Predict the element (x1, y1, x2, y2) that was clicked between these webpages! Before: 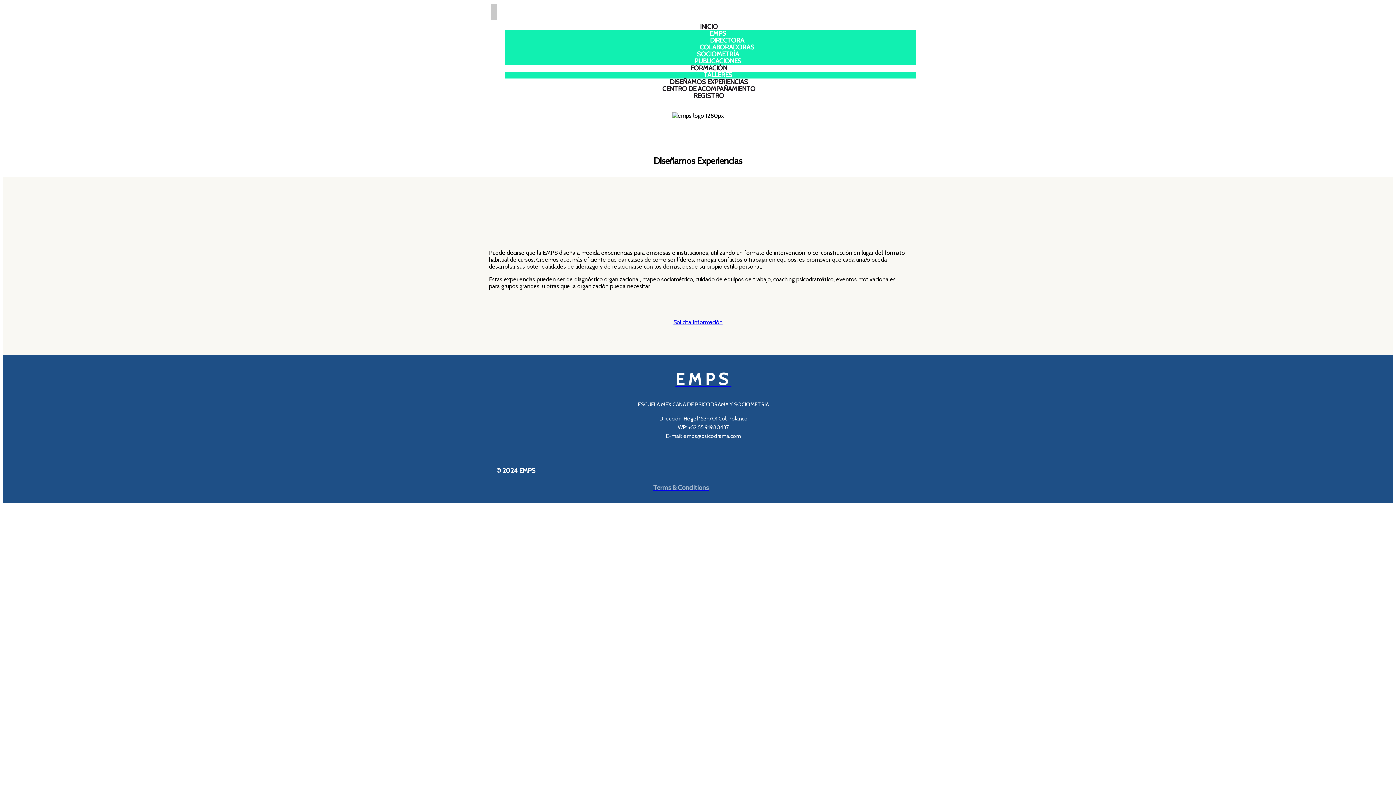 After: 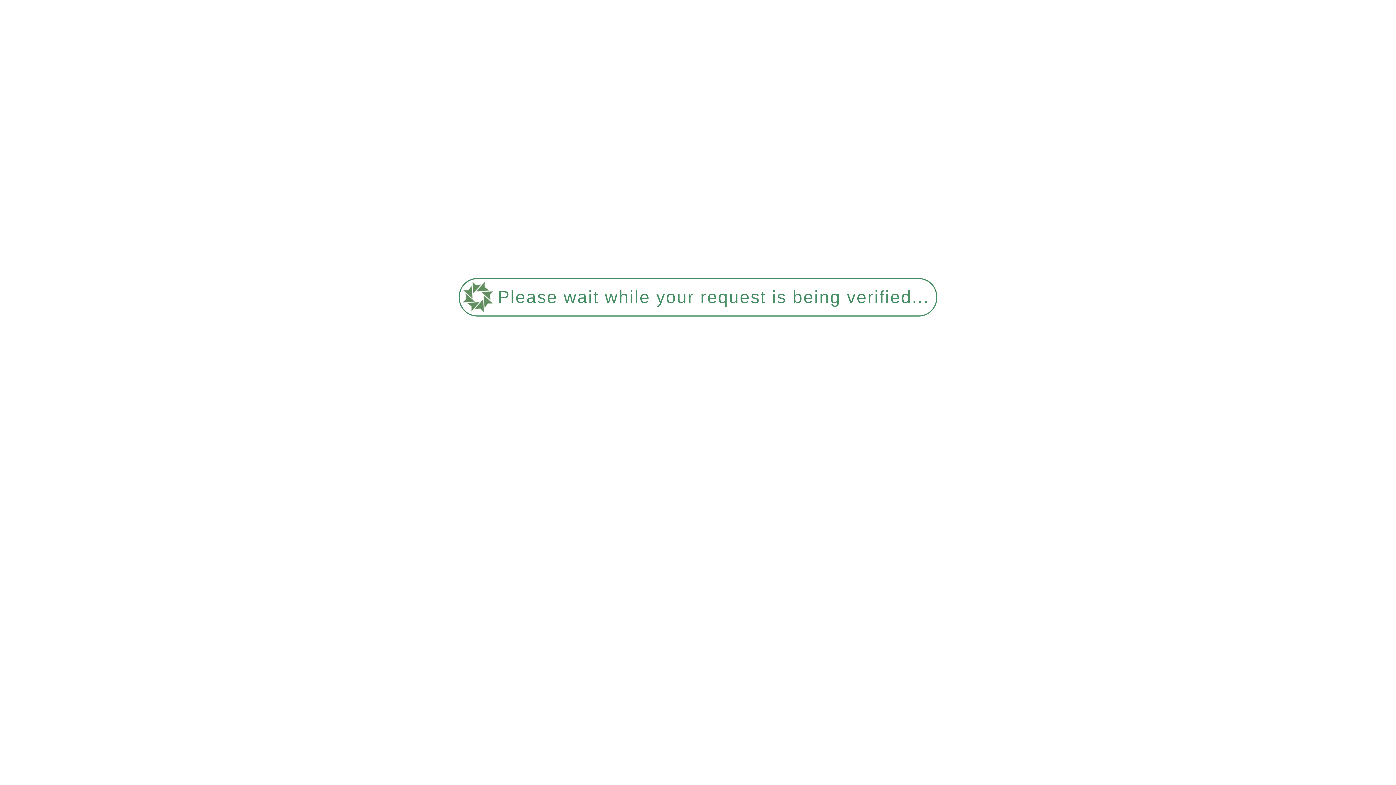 Action: bbox: (496, 466, 535, 474) label: © 2024 EMPS